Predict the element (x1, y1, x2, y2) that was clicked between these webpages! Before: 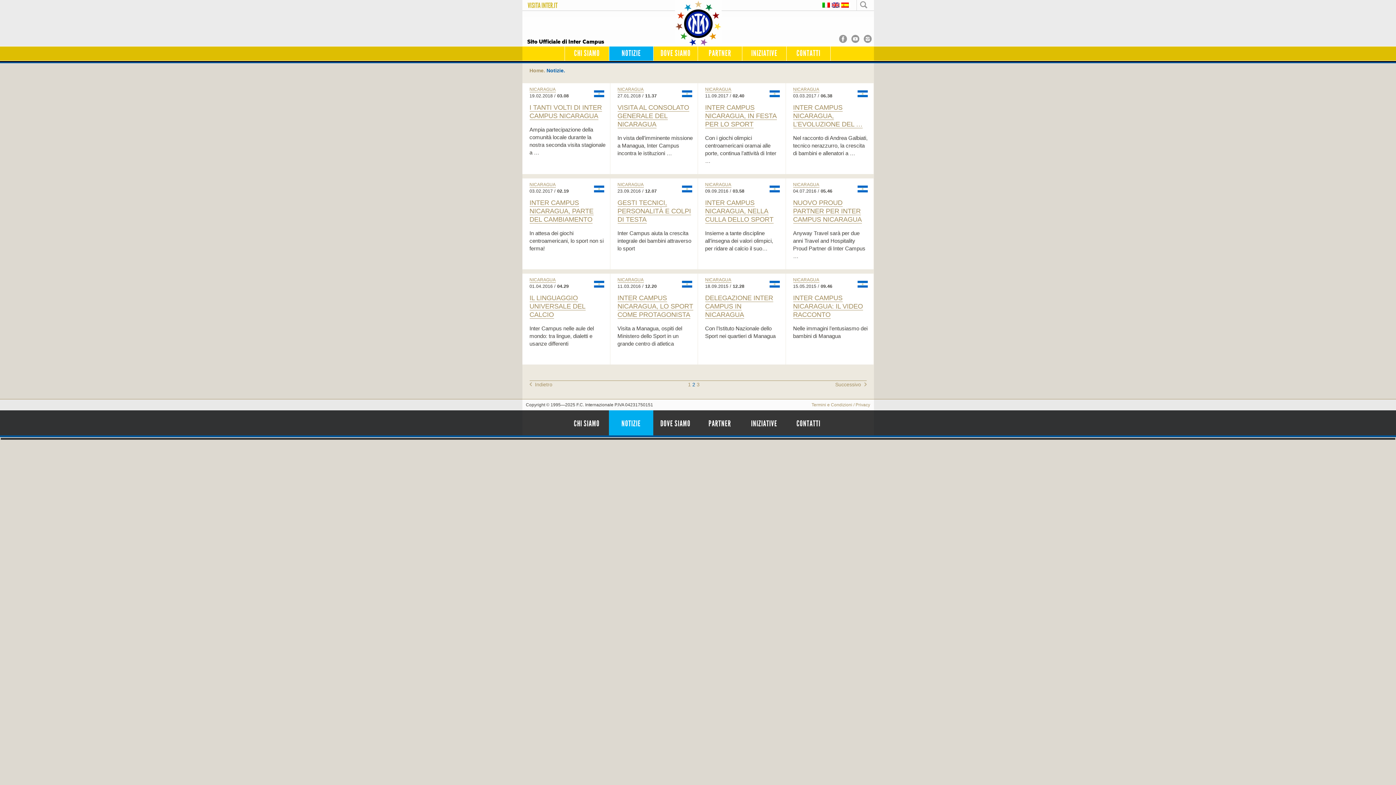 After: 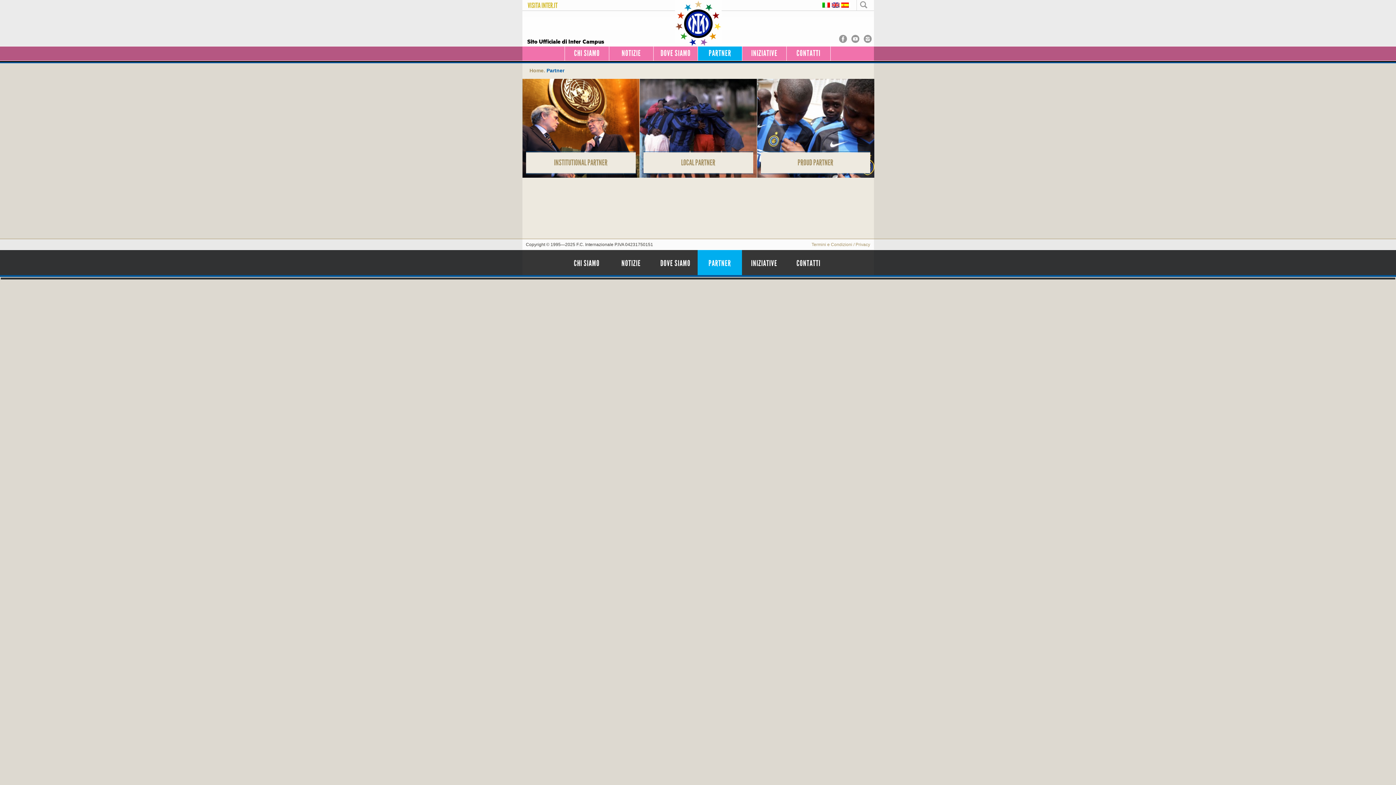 Action: label: PARTNER bbox: (698, 46, 742, 60)